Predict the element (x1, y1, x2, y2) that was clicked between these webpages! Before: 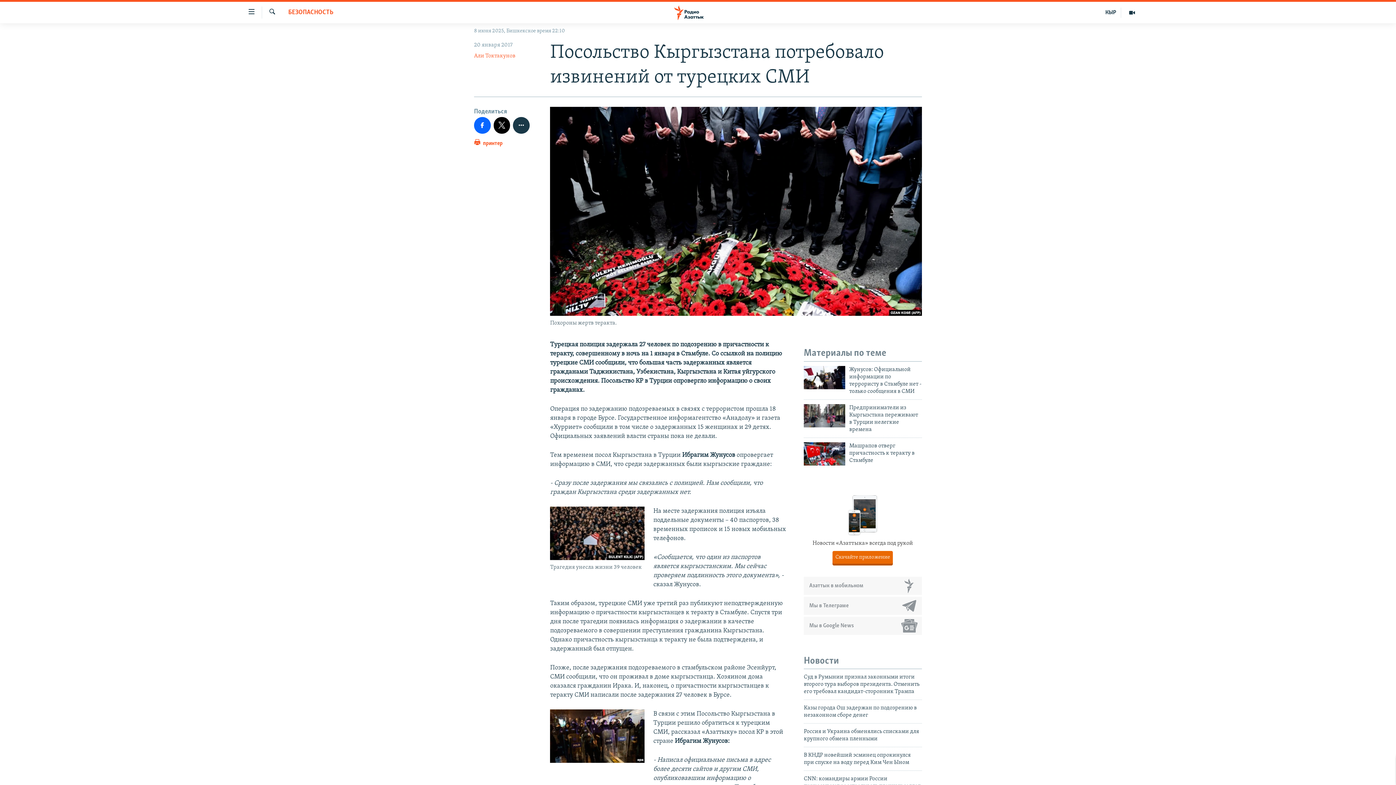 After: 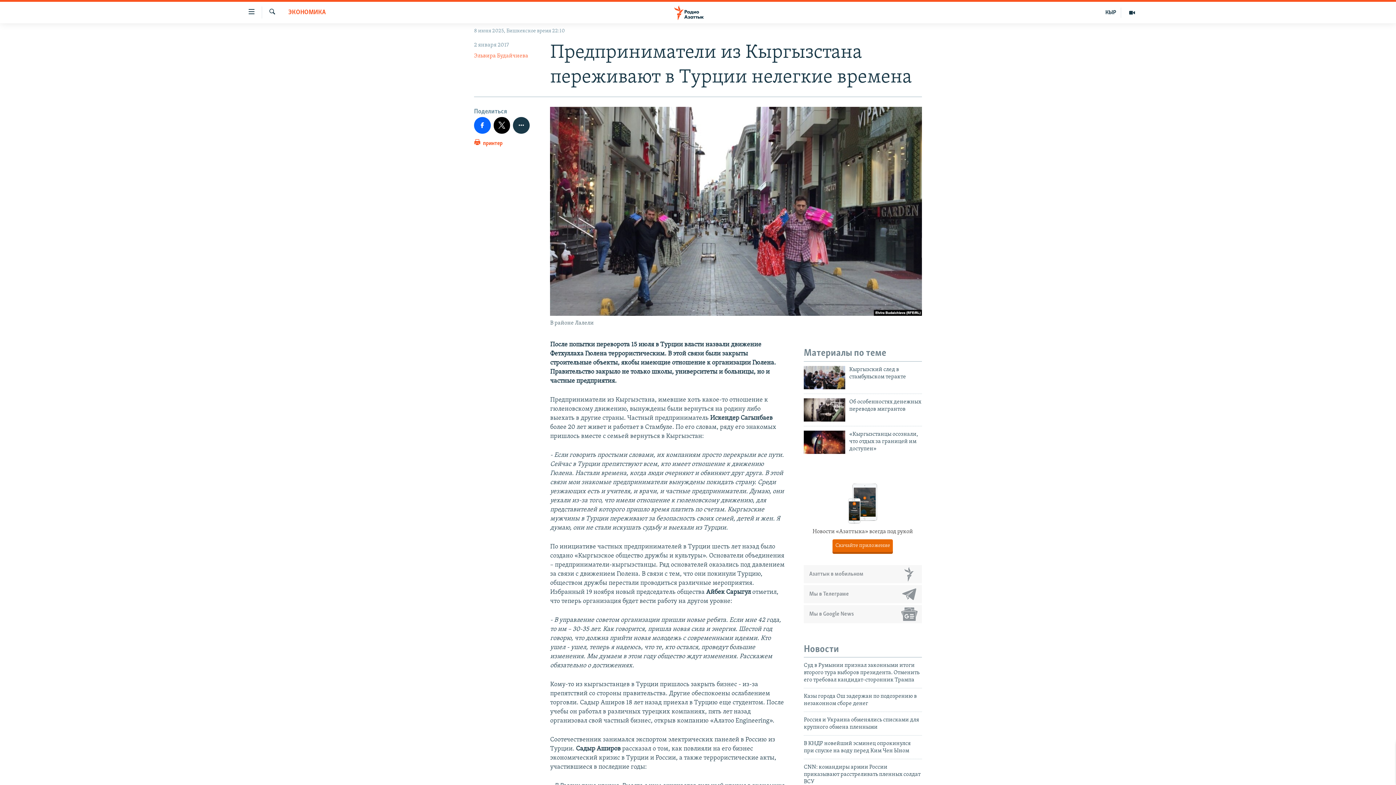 Action: label: Предприниматели из Кыргызстана переживают в Турции нелегкие времена bbox: (849, 404, 922, 437)